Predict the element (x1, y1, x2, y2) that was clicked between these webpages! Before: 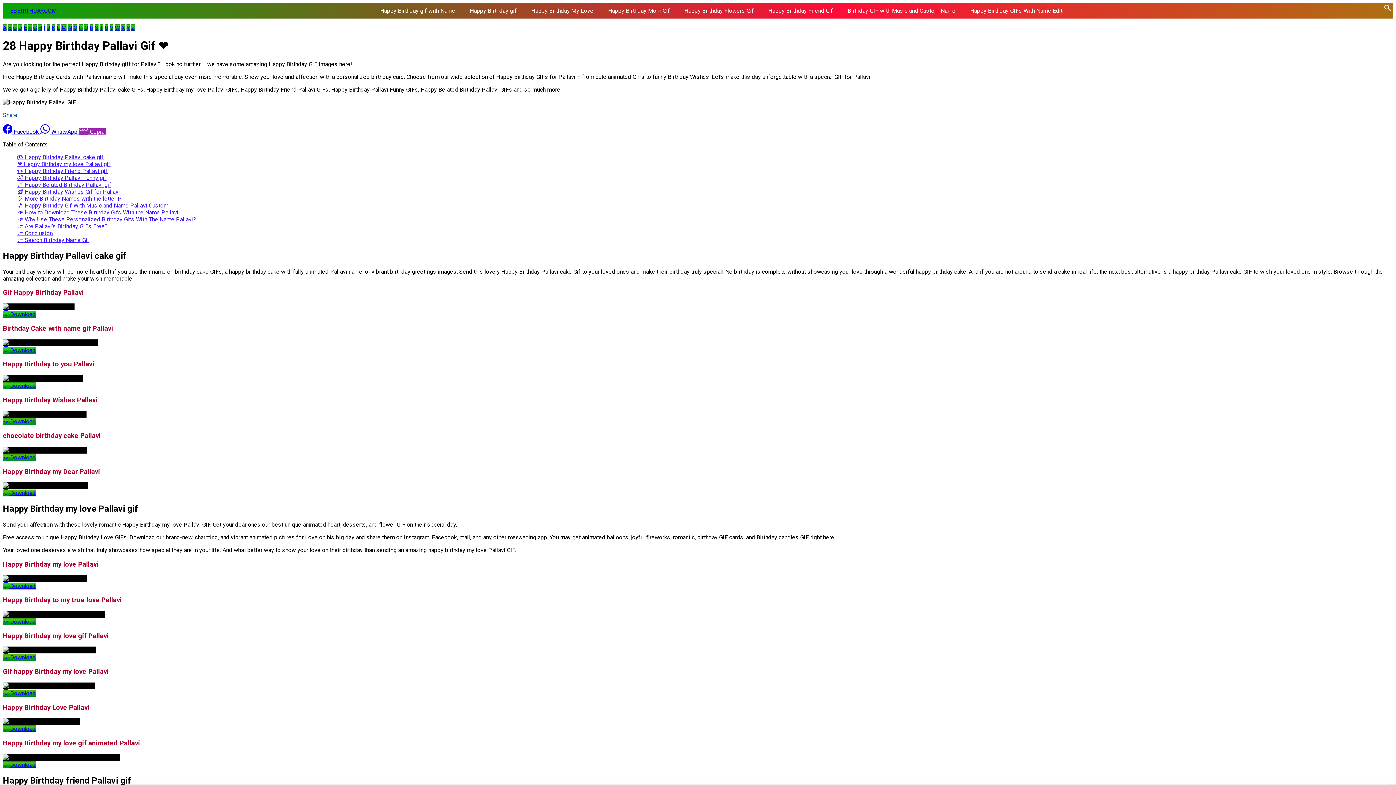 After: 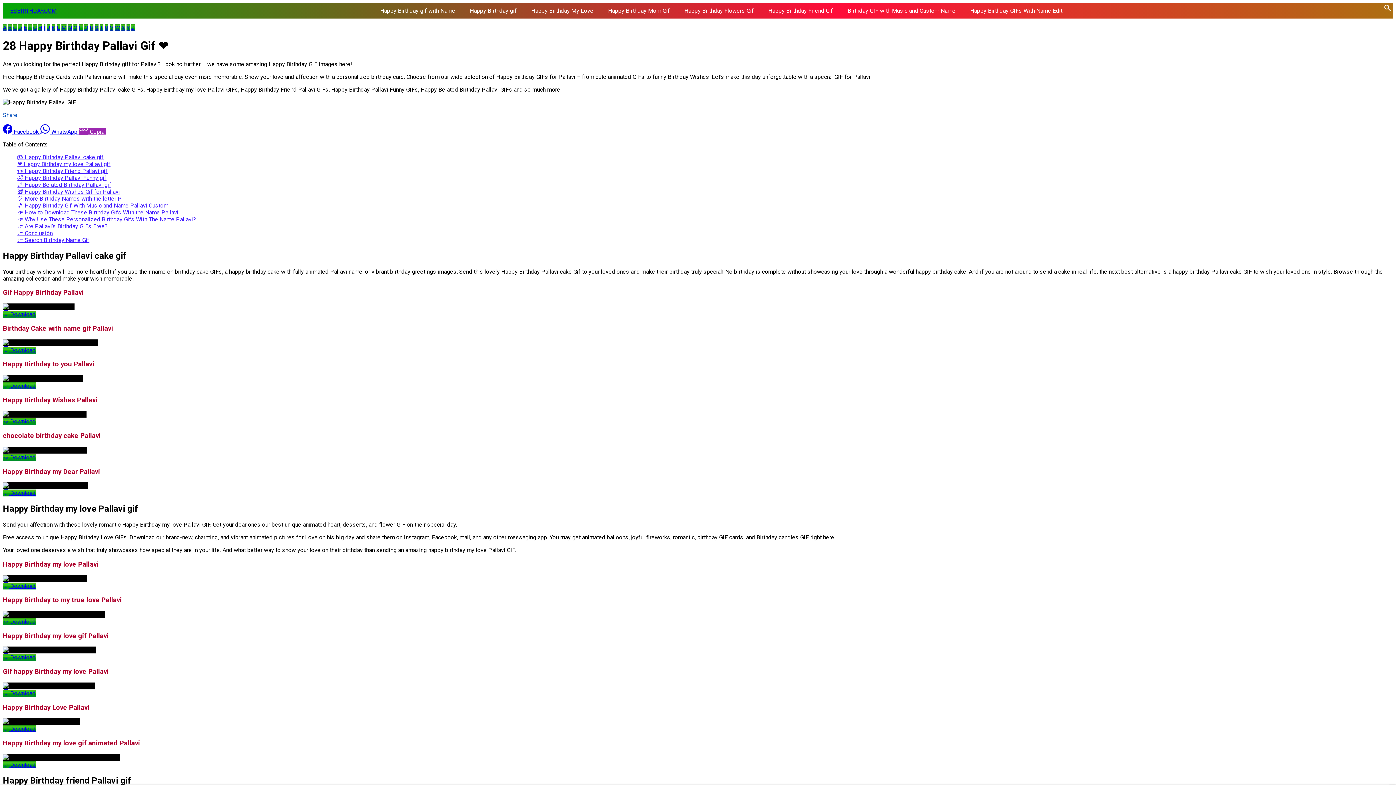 Action: bbox: (2, 346, 35, 353) label:  Download